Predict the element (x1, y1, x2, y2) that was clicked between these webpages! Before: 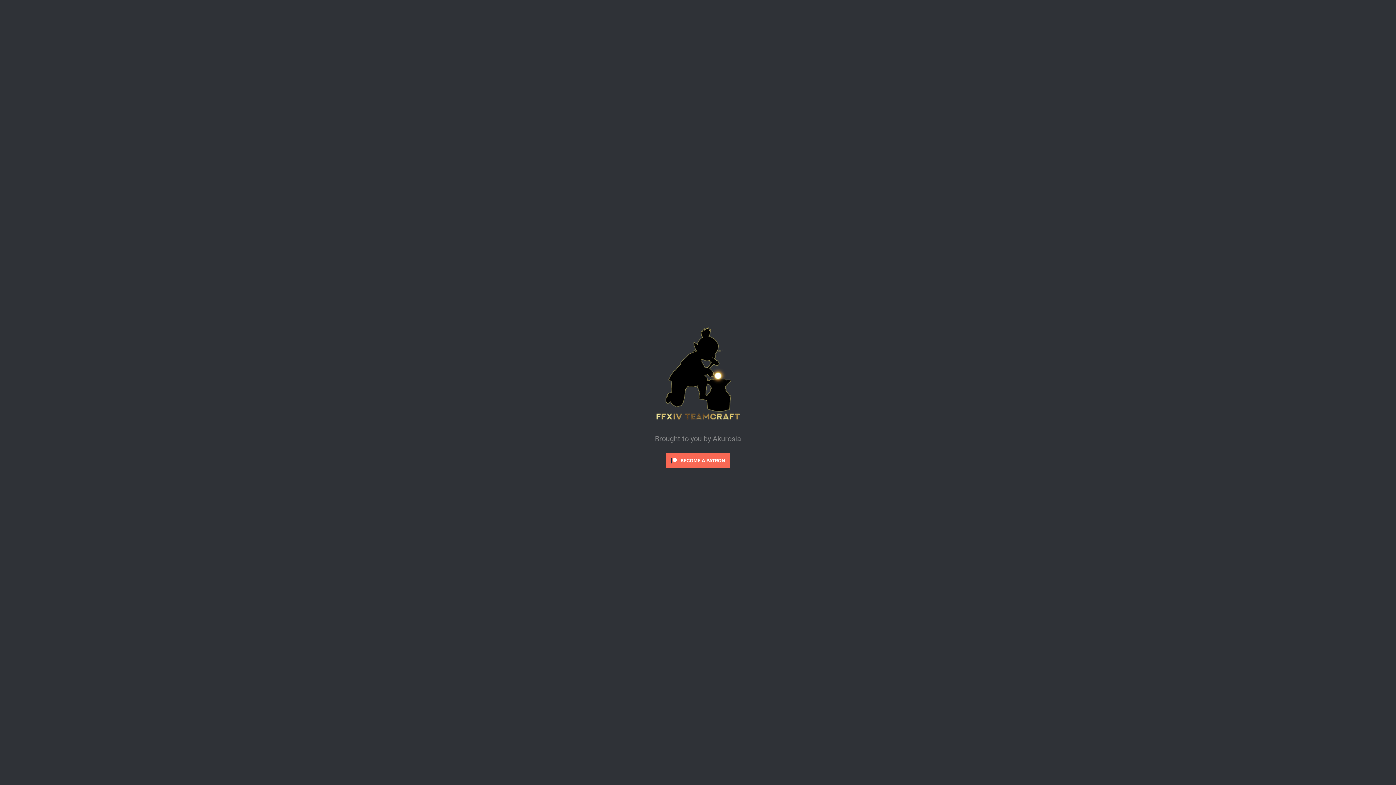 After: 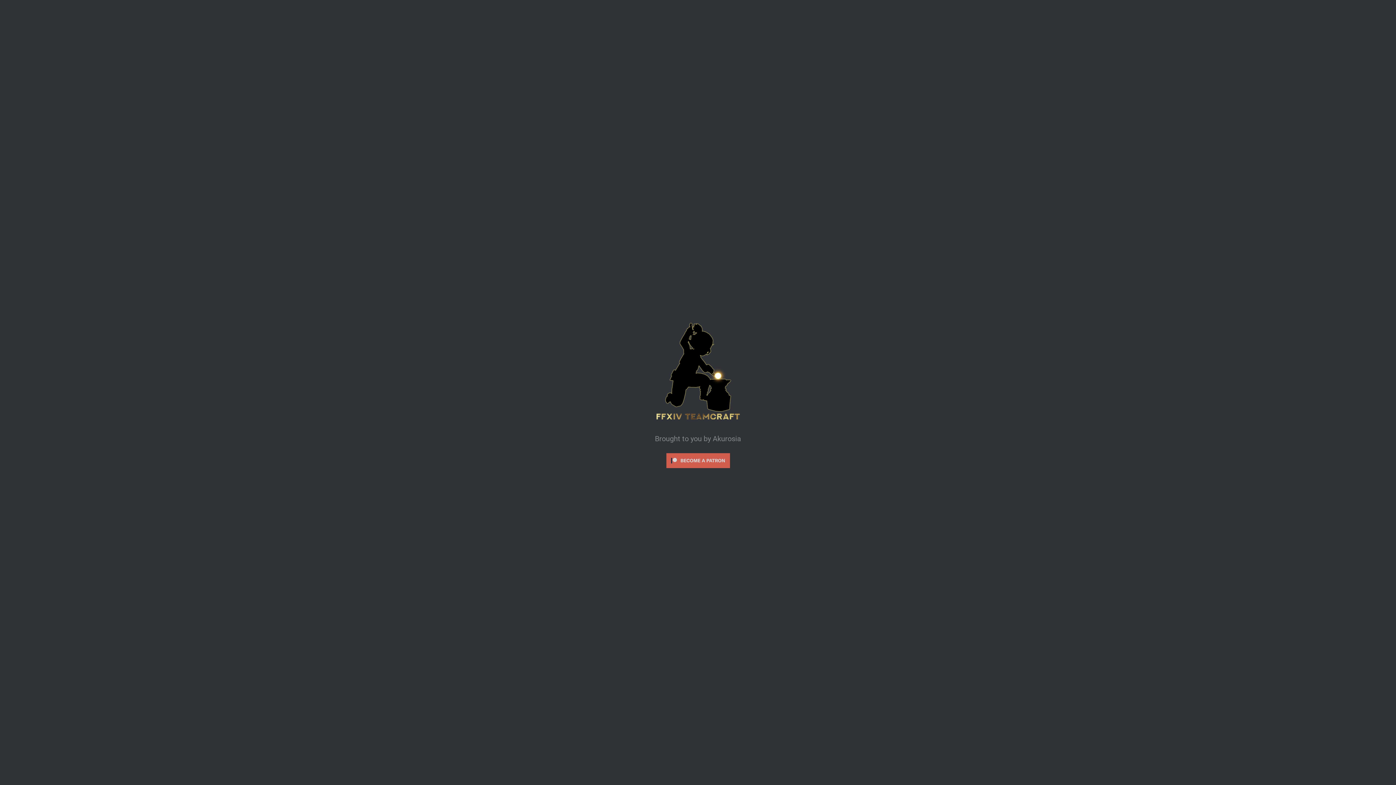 Action: bbox: (666, 453, 730, 468)